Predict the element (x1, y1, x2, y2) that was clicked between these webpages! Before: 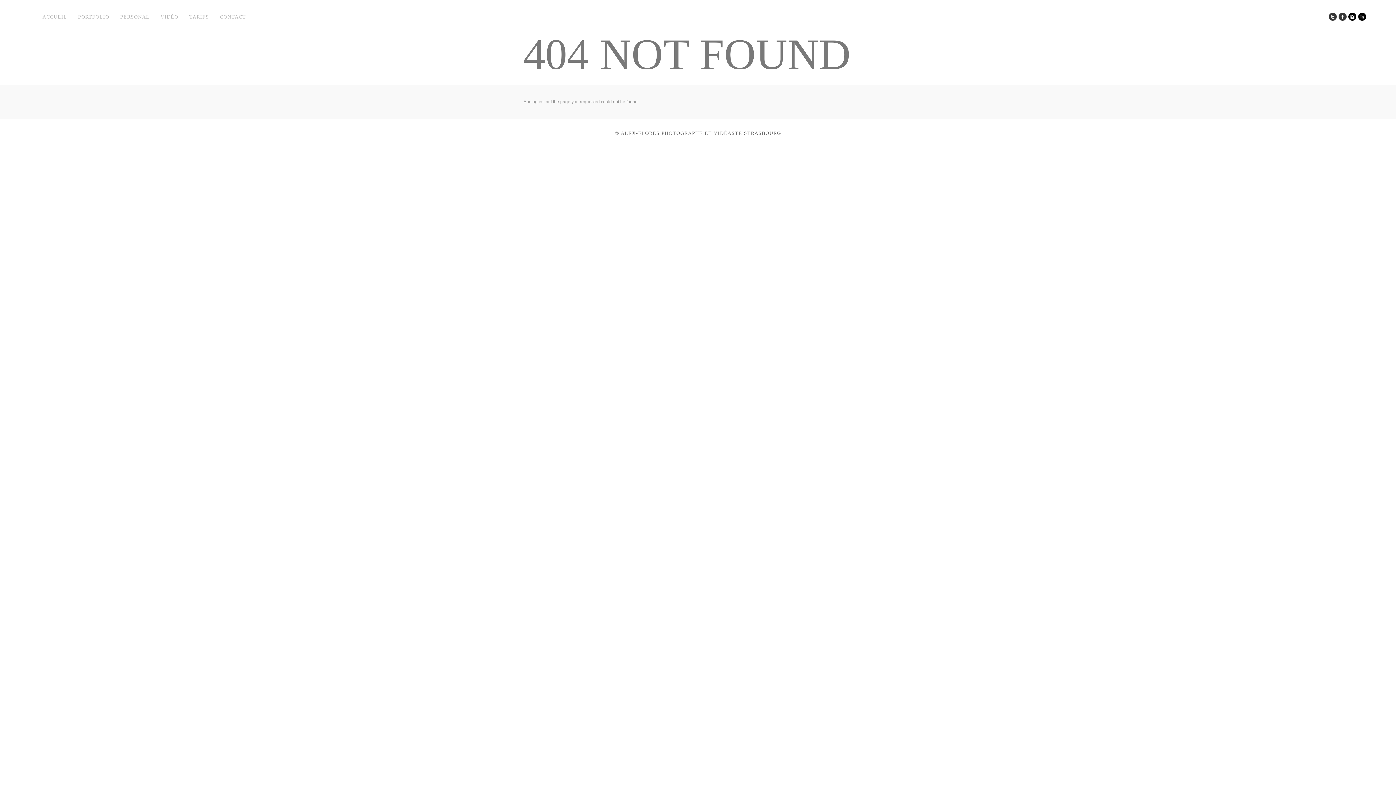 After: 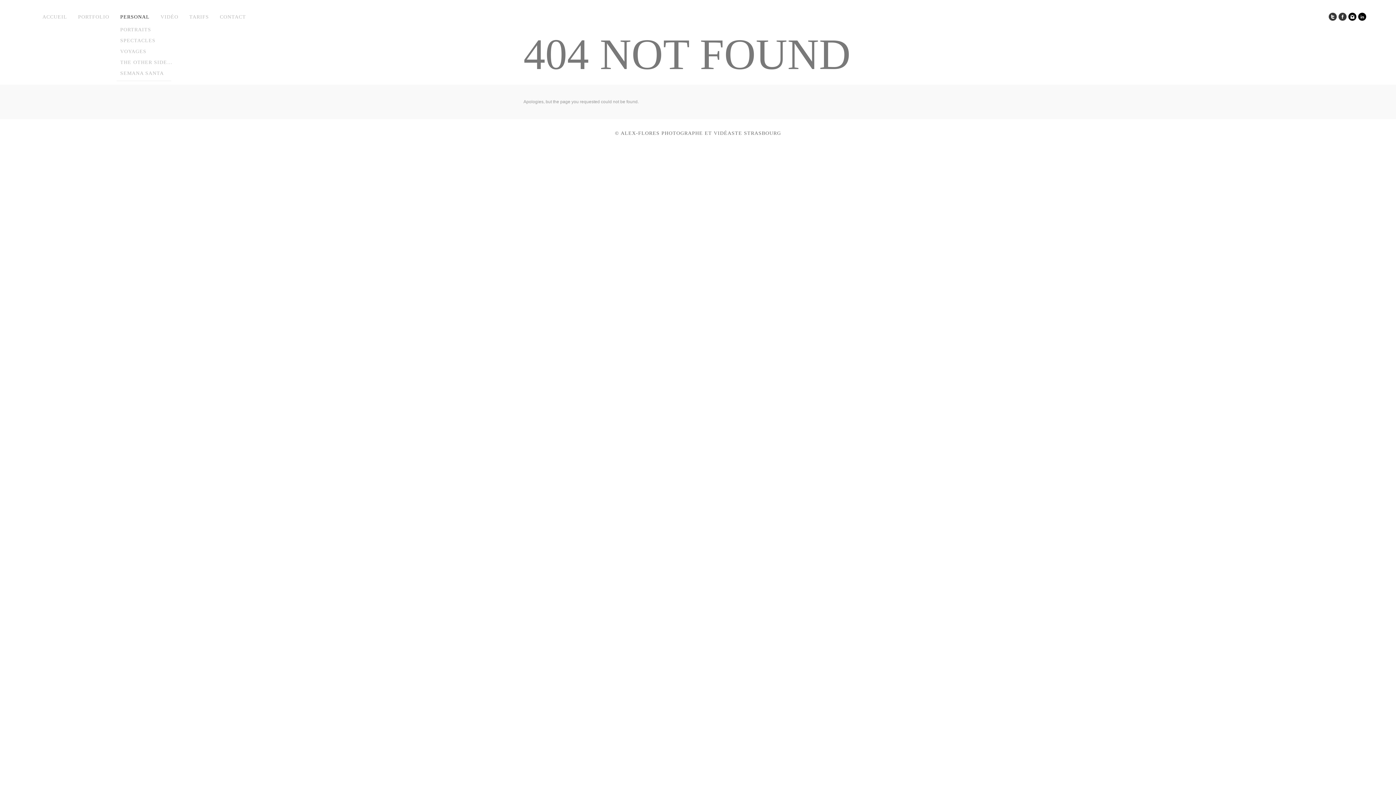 Action: label: PERSONAL bbox: (120, 13, 149, 20)